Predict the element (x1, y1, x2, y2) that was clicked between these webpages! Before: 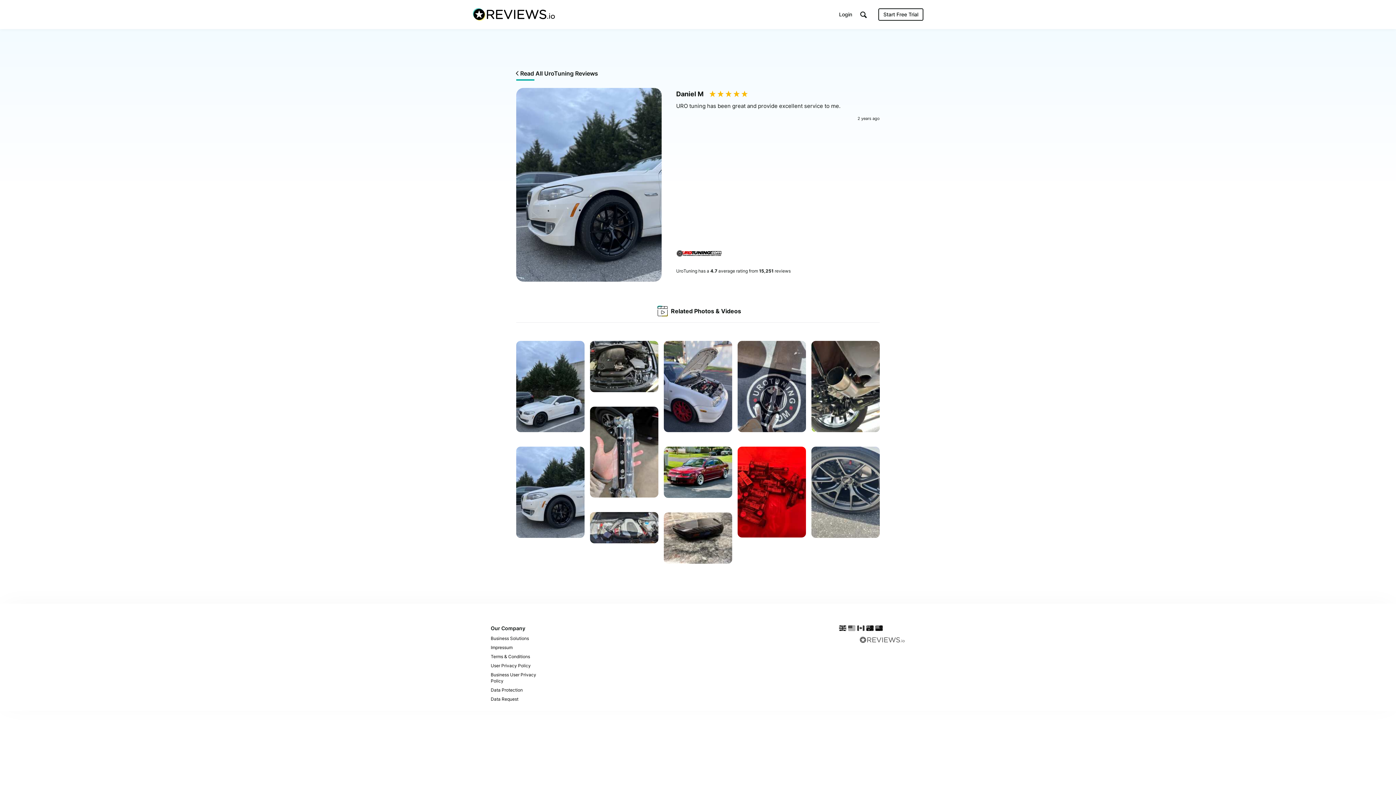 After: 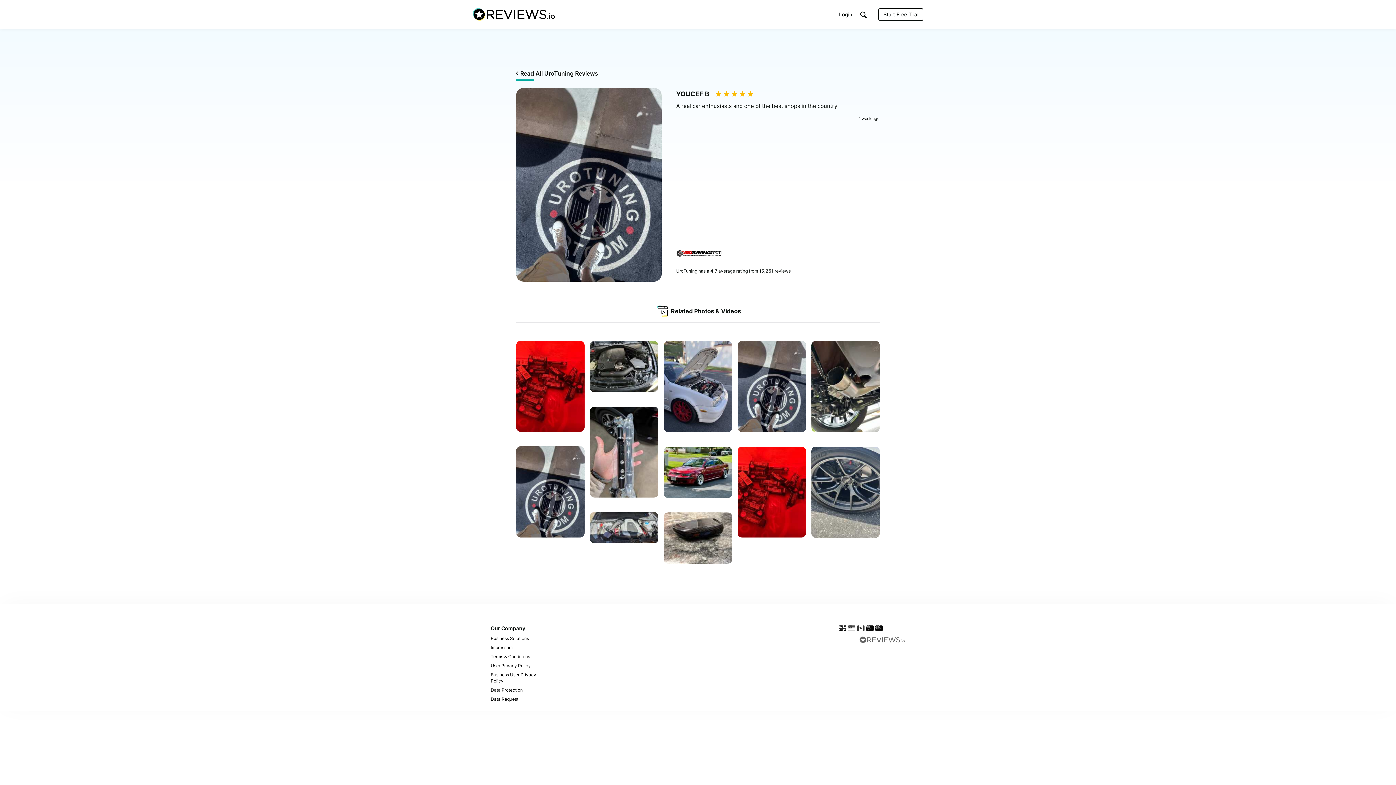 Action: label: UroTuning
    
by YOUCEF B bbox: (737, 341, 806, 434)